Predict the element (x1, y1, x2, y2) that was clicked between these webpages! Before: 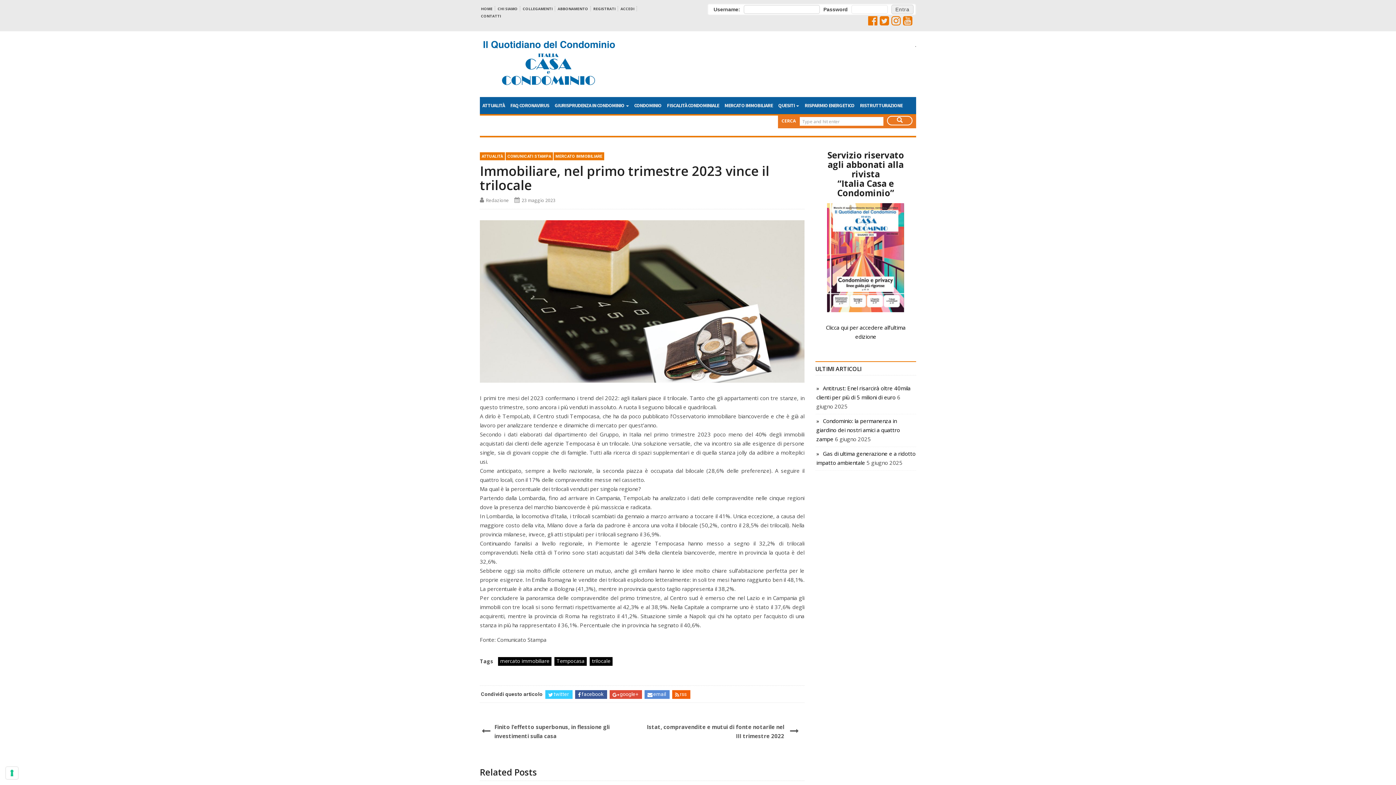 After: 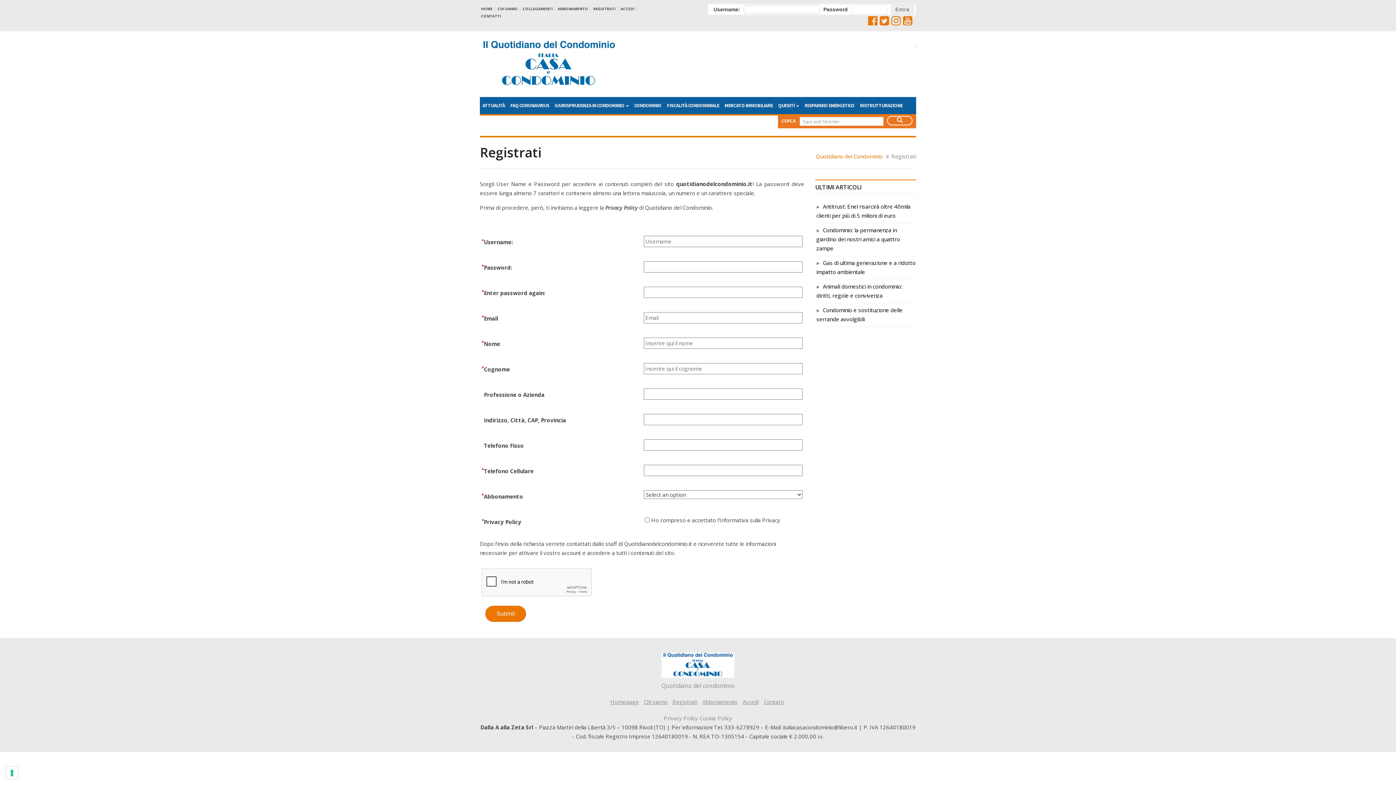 Action: label: REGISTRATI bbox: (593, 6, 615, 11)